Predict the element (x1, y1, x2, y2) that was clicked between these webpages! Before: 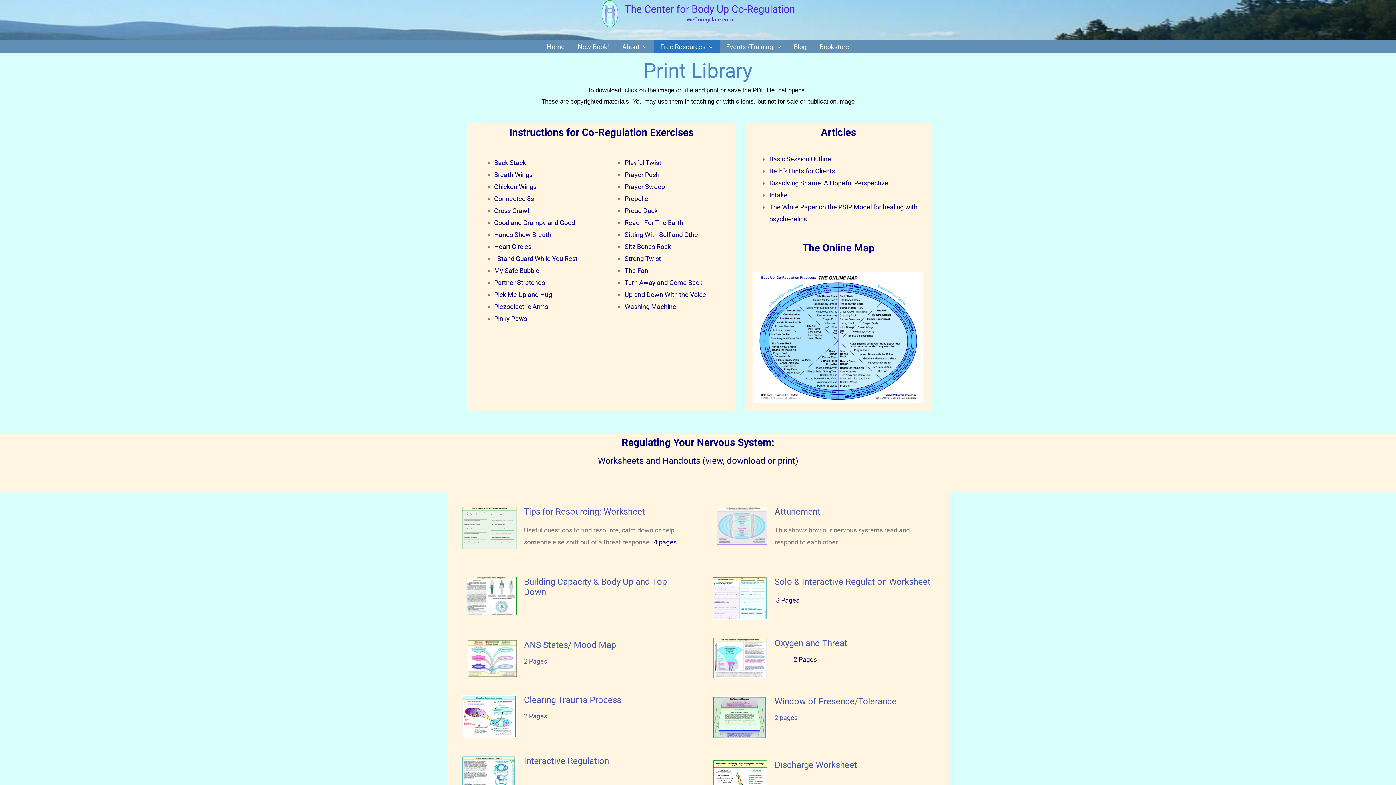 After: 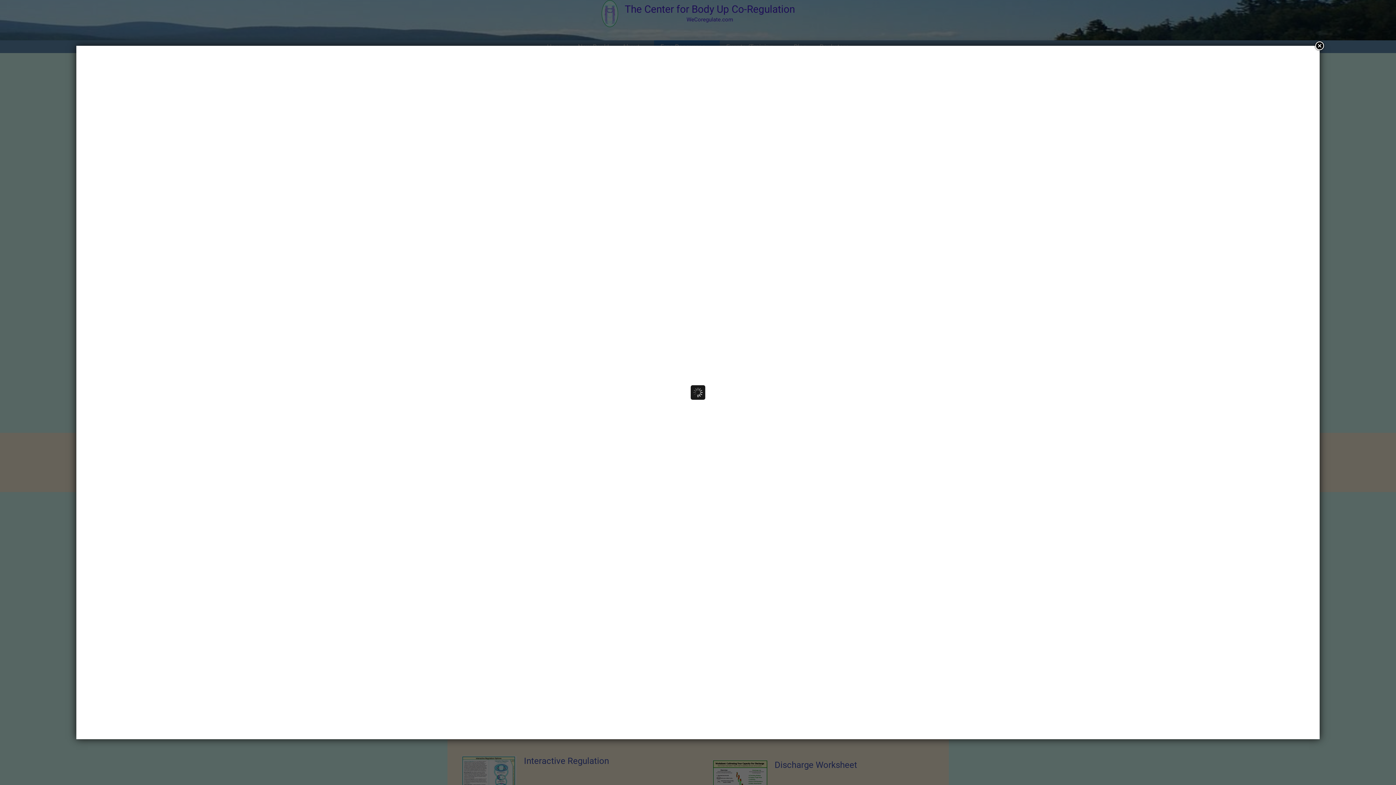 Action: bbox: (494, 206, 529, 214) label: Cross Crawl